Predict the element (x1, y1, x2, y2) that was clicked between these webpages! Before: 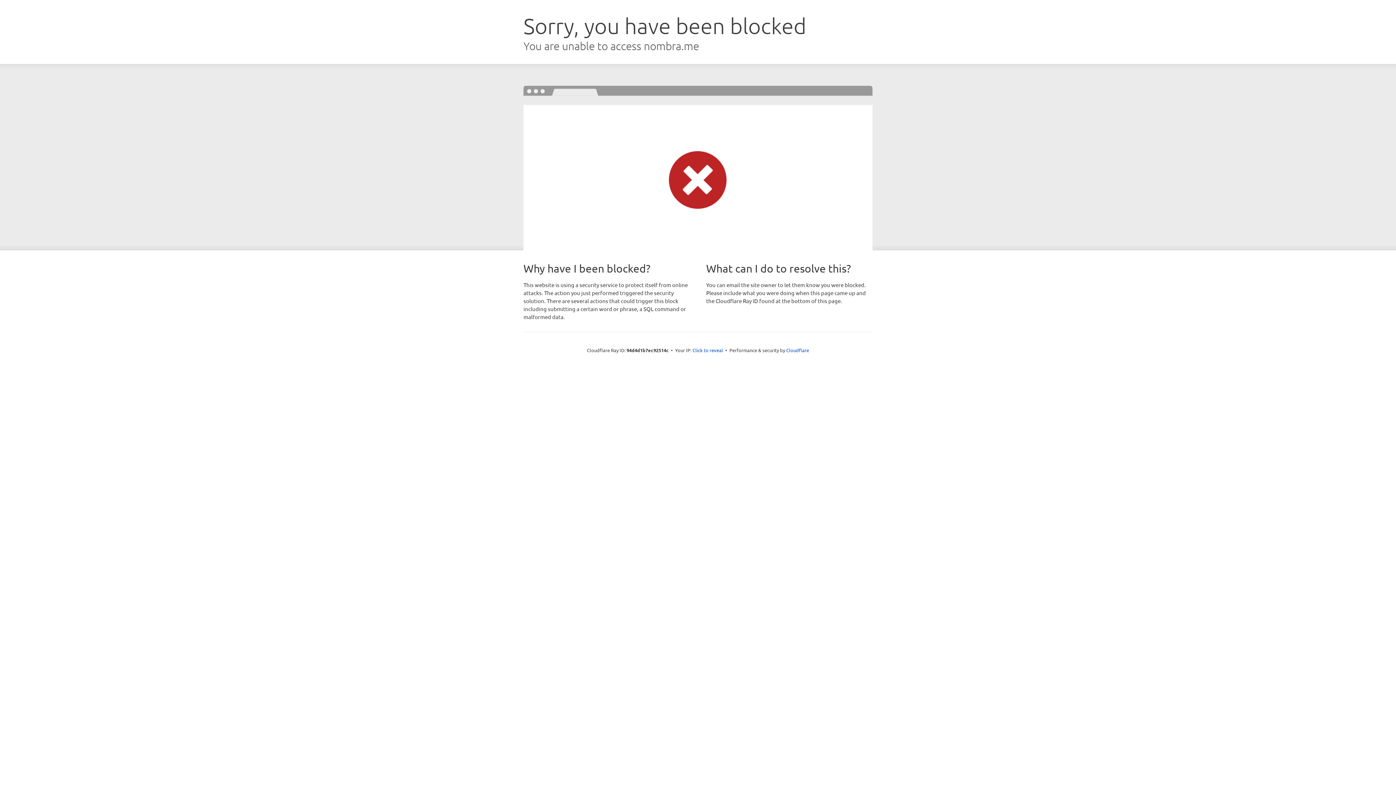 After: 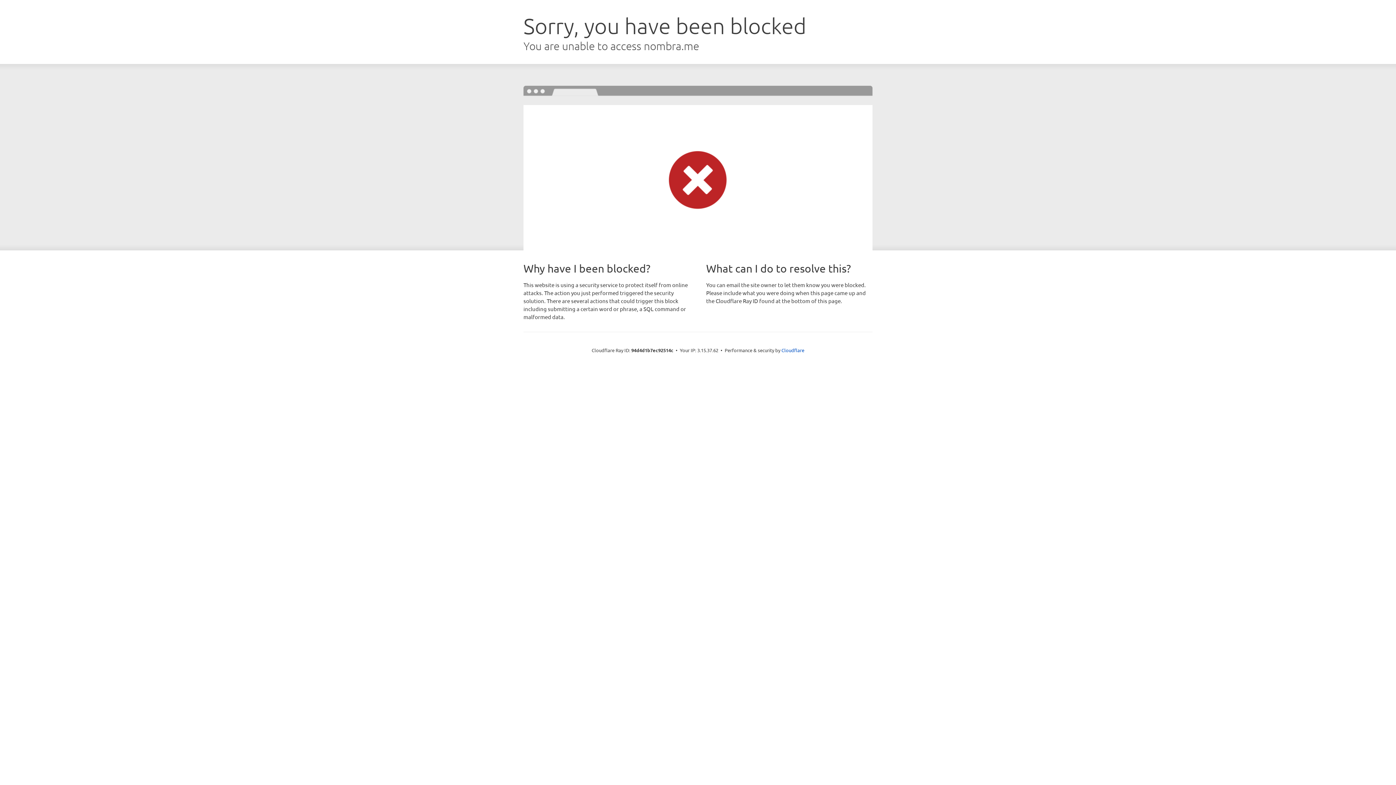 Action: bbox: (692, 346, 723, 353) label: Click to reveal